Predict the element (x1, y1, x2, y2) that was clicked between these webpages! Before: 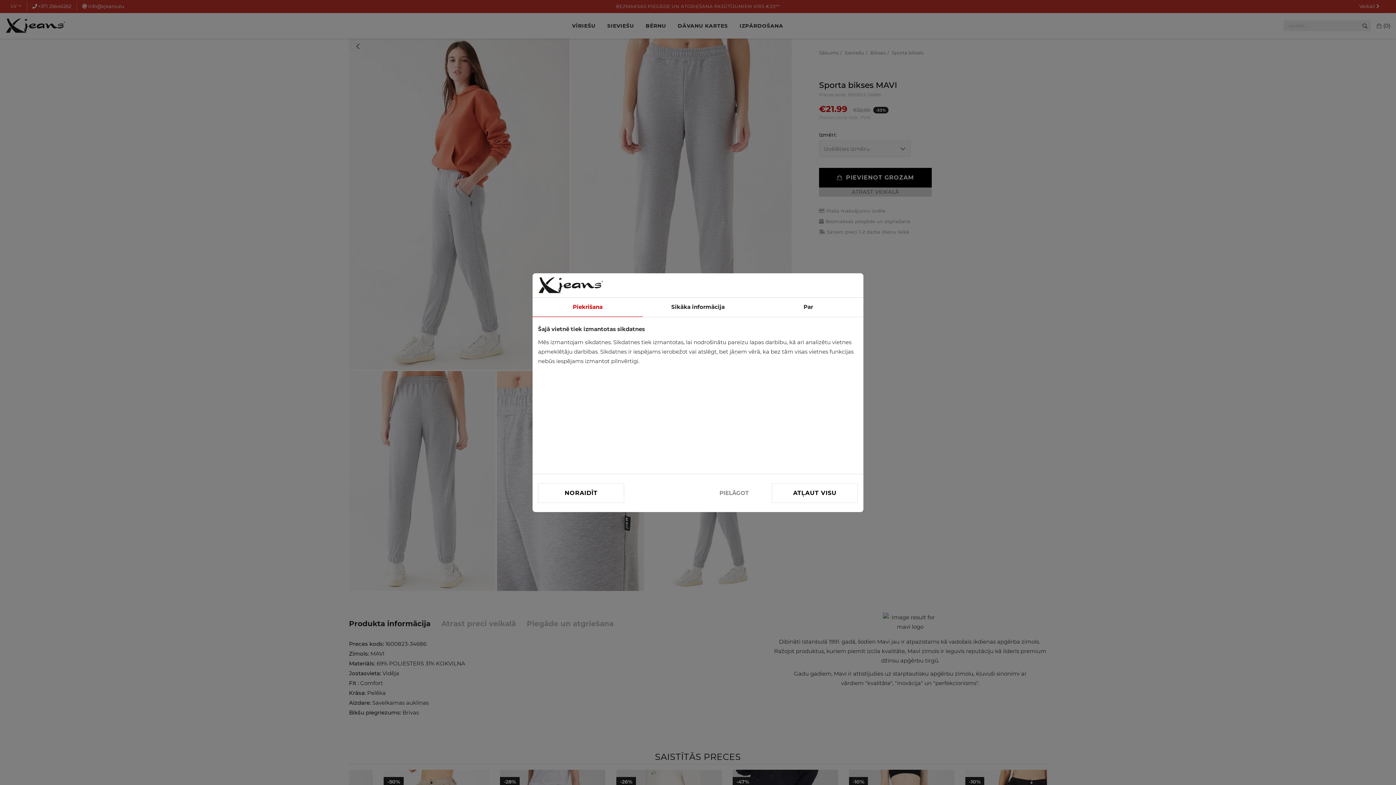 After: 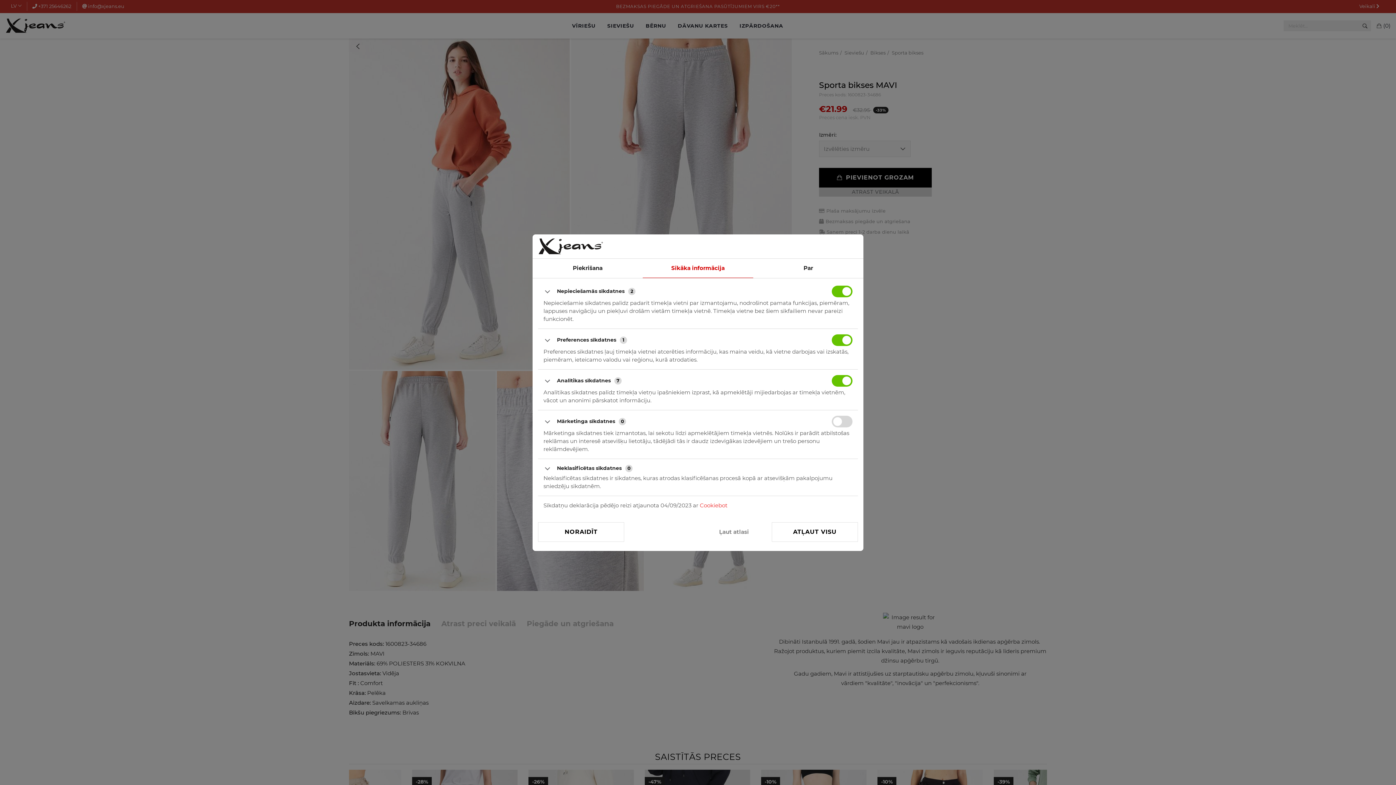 Action: label: Sīkāka informācija bbox: (643, 297, 753, 316)